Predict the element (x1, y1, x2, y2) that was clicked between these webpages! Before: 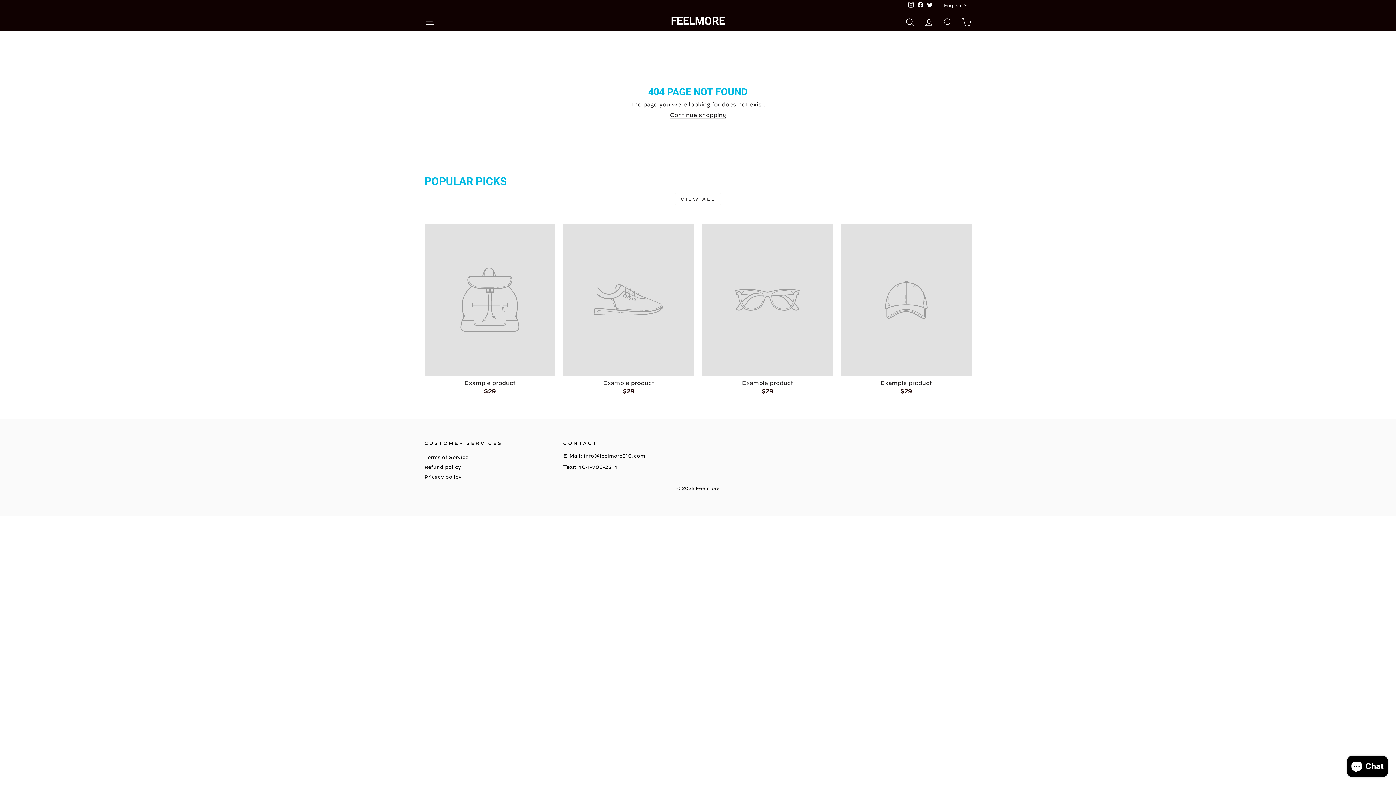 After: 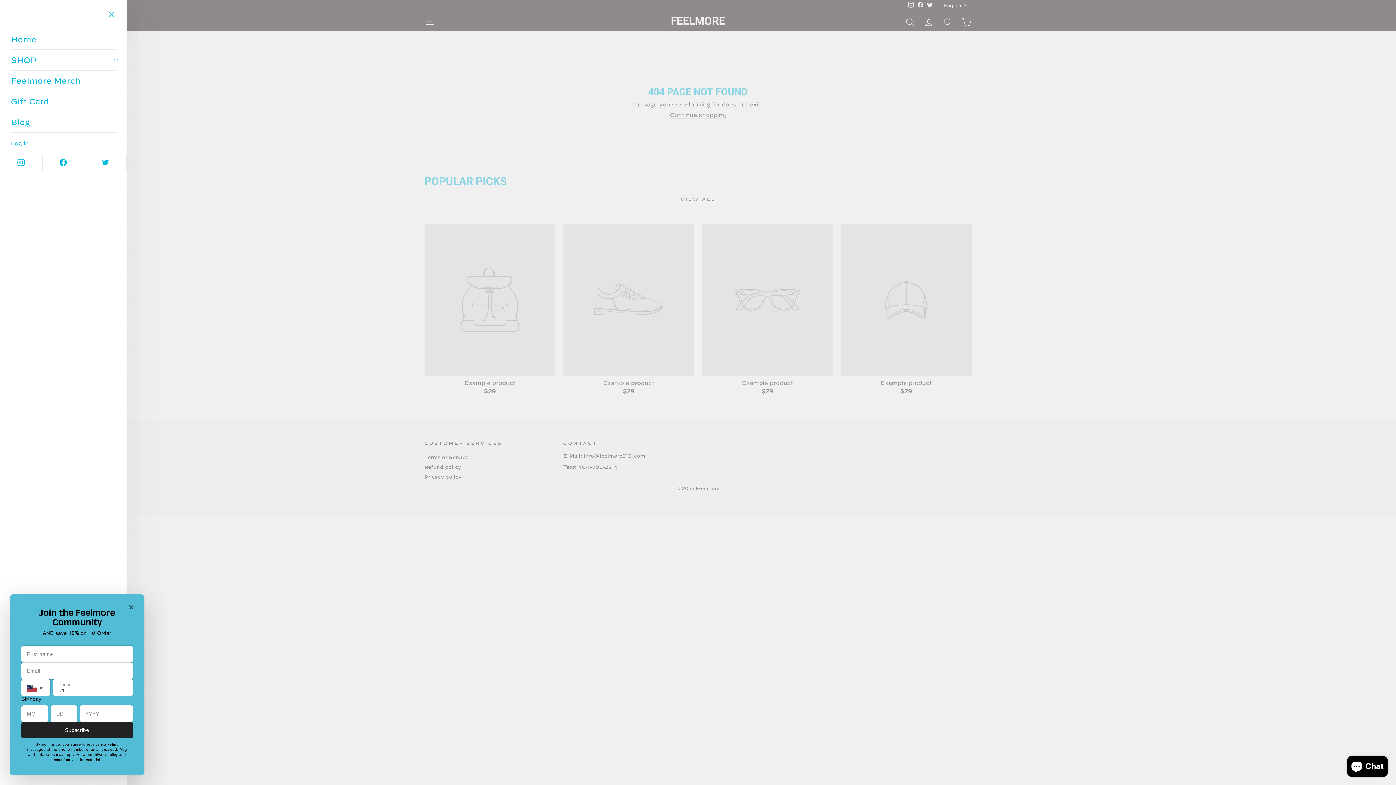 Action: label: Site navigation bbox: (420, 11, 439, 30)